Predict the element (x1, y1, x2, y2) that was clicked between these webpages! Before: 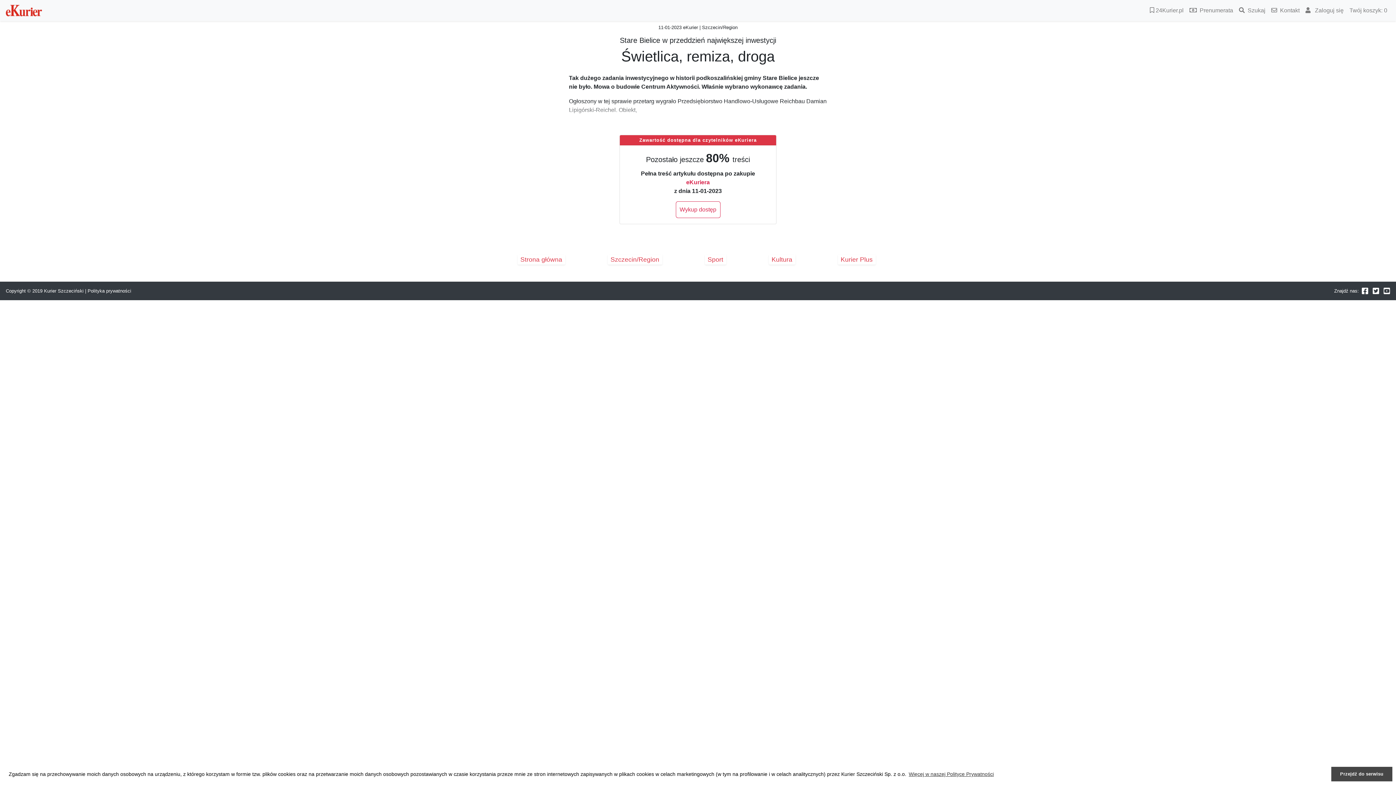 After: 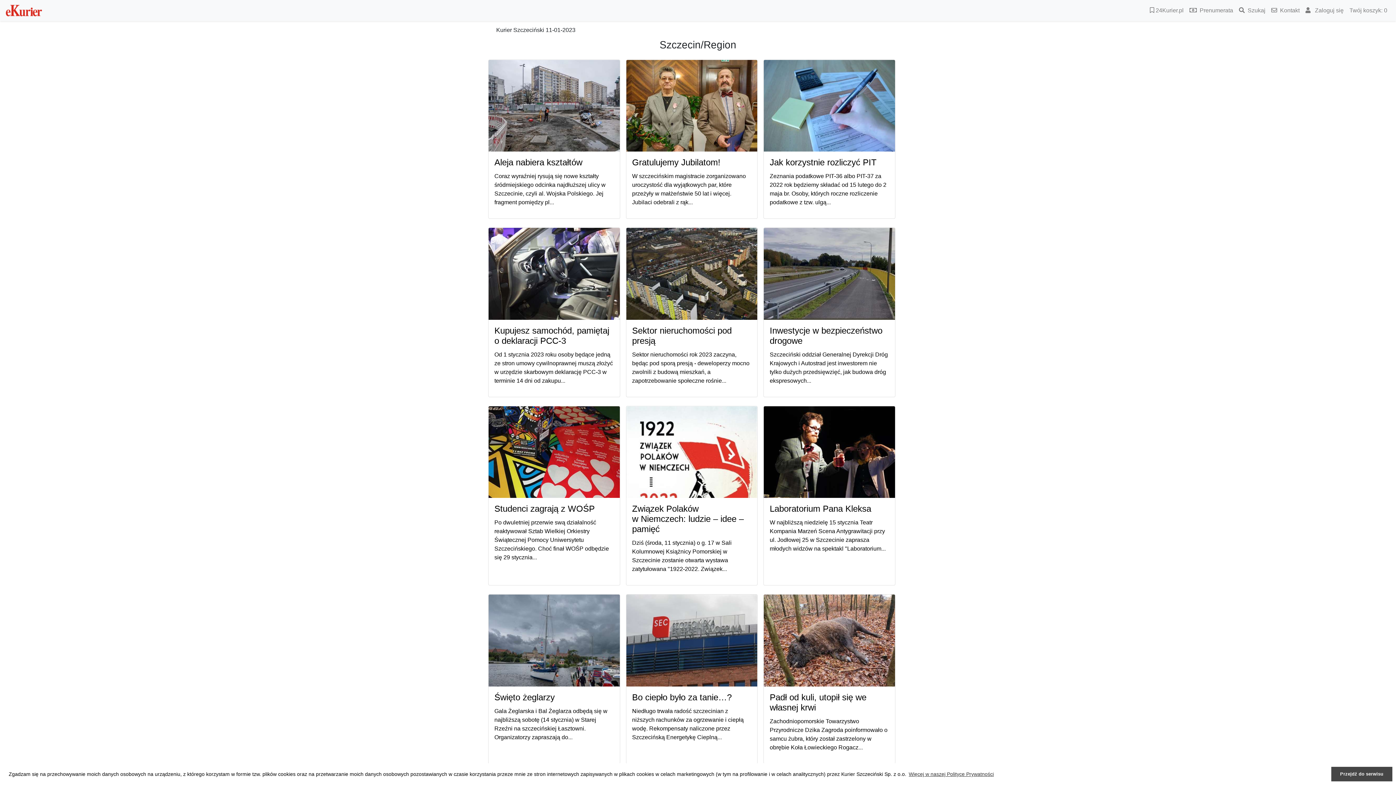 Action: bbox: (607, 254, 662, 264) label: Szczecin/Region